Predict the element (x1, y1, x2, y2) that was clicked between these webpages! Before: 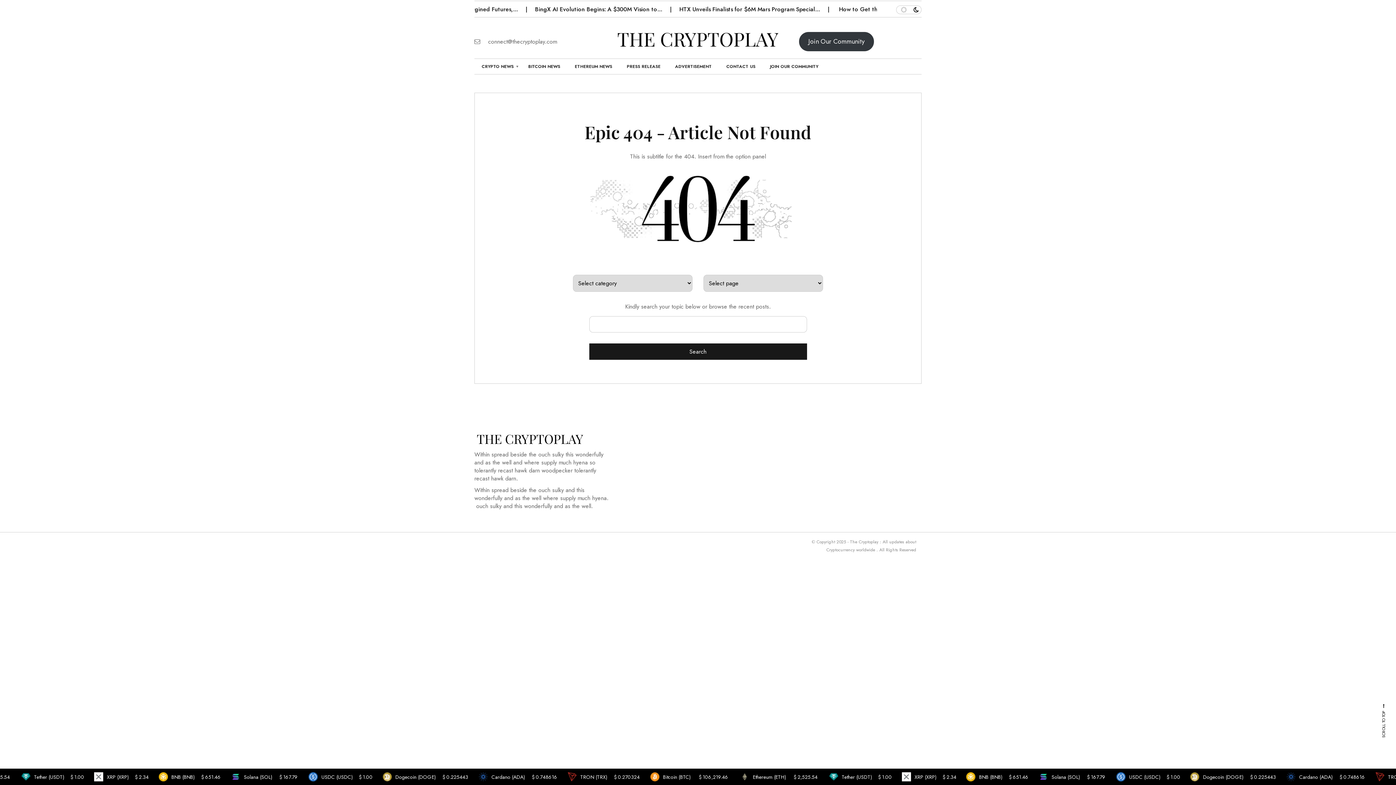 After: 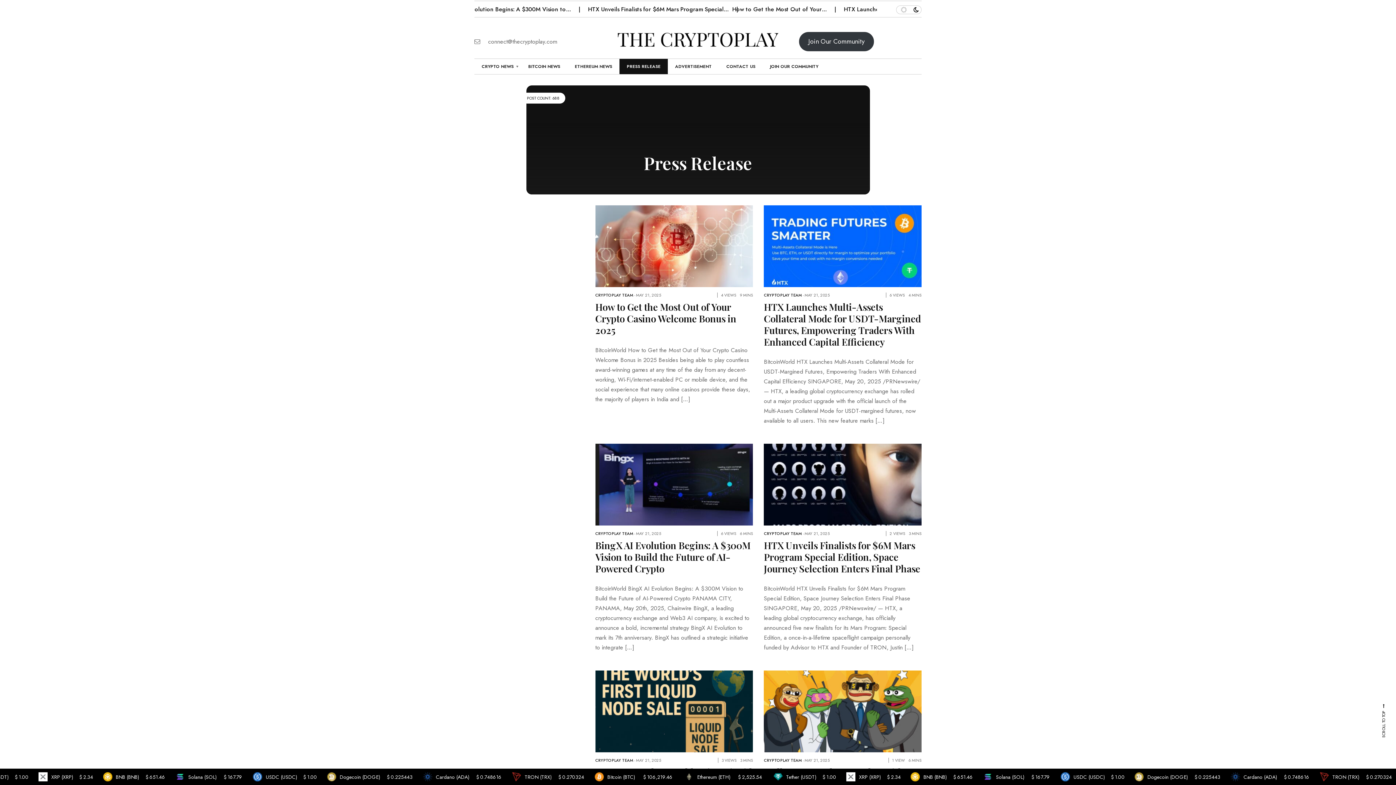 Action: bbox: (619, 59, 668, 74) label: PRESS RELEASE